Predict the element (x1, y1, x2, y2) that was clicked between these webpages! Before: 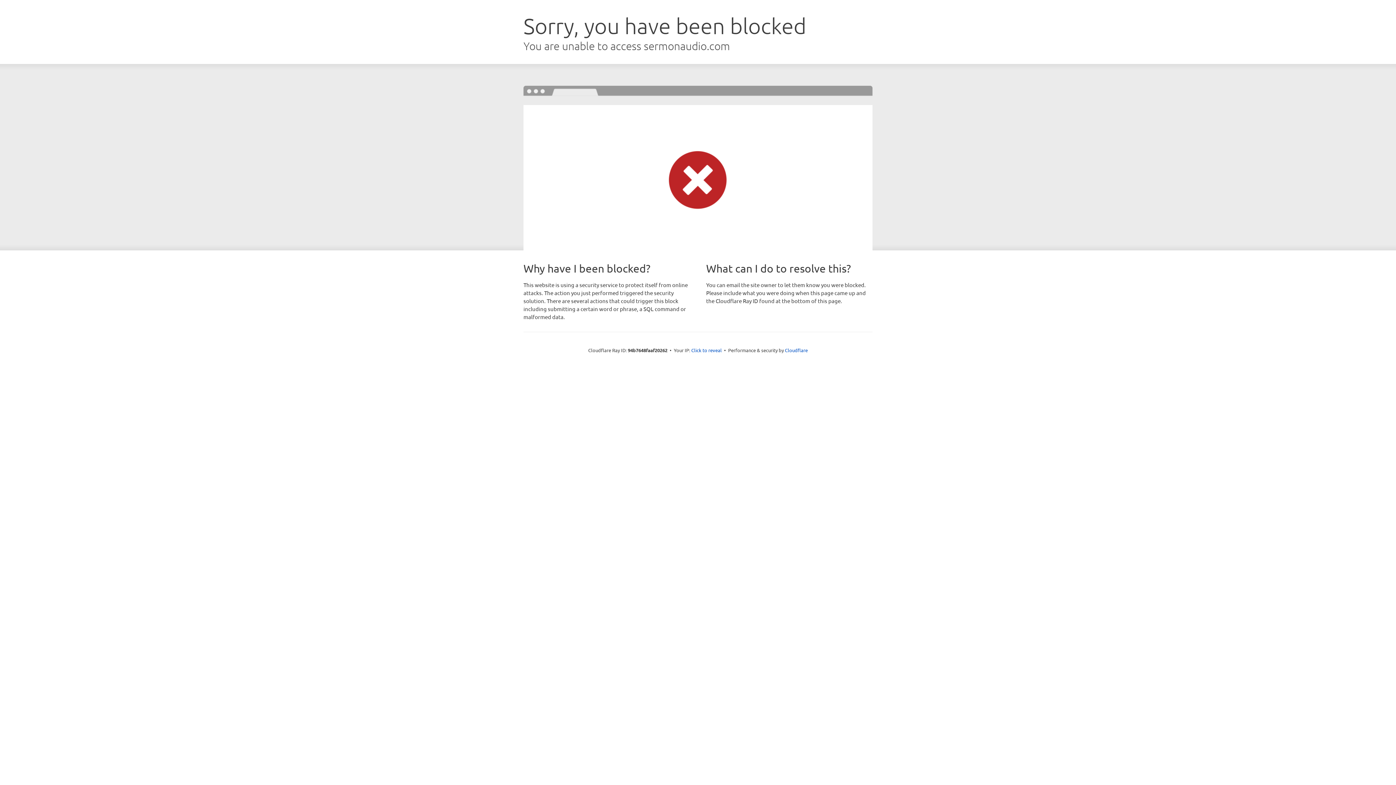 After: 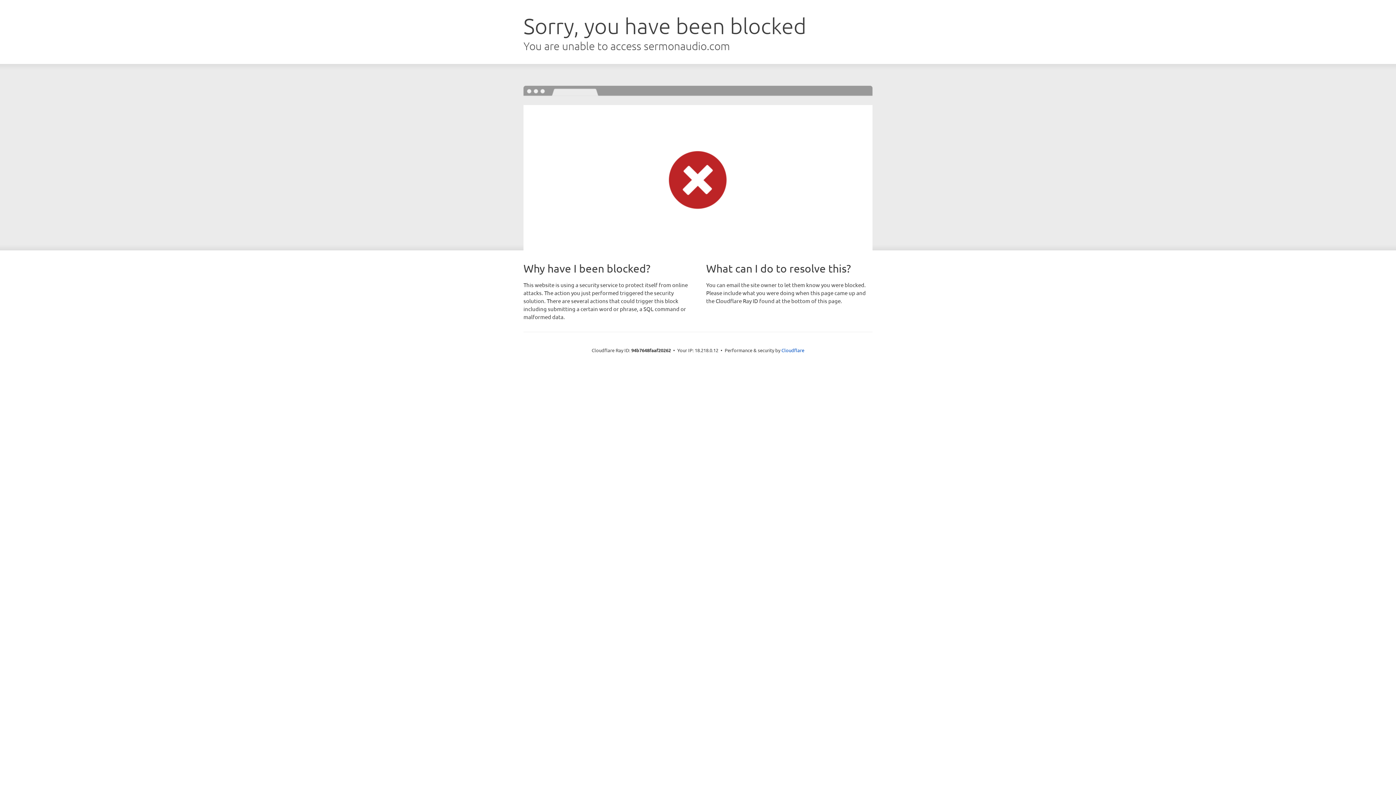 Action: bbox: (691, 346, 722, 353) label: Click to reveal